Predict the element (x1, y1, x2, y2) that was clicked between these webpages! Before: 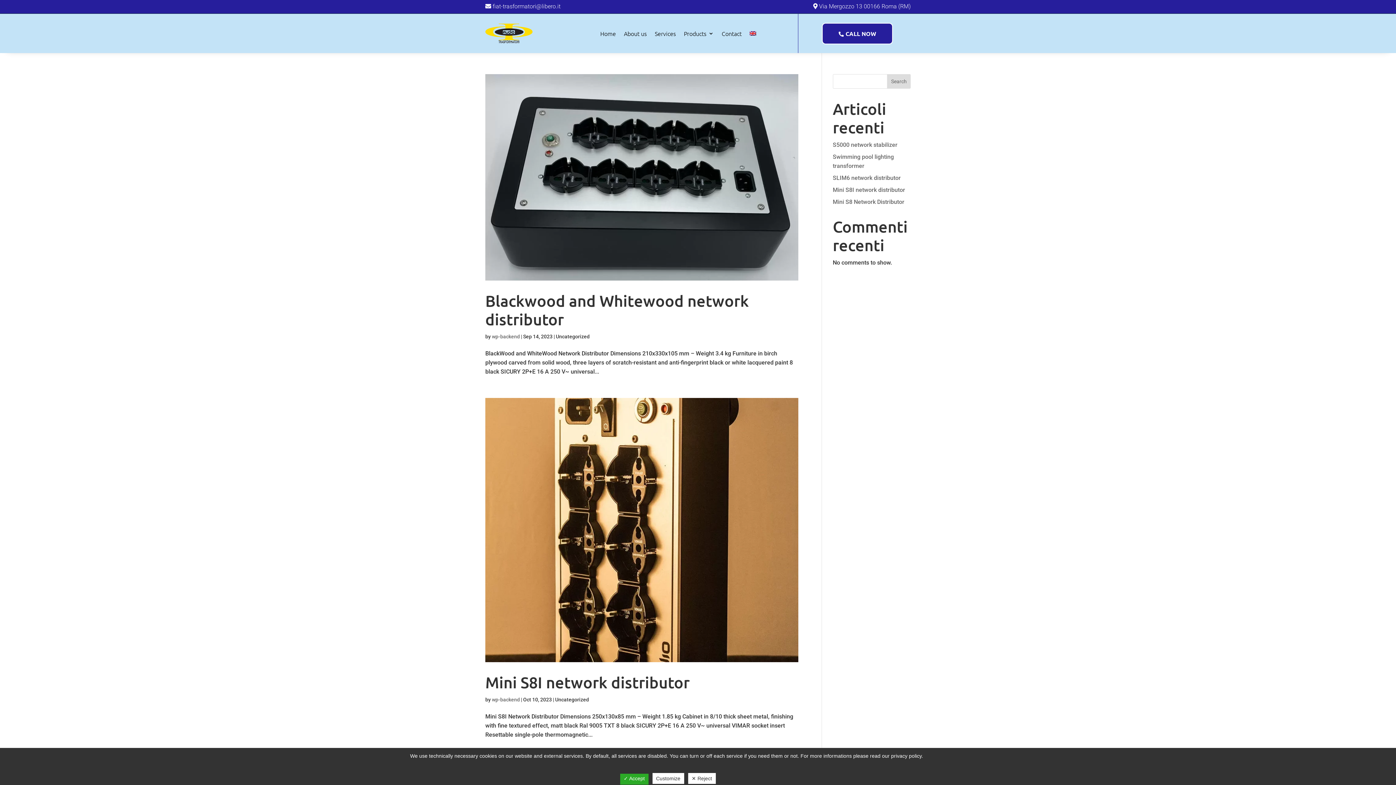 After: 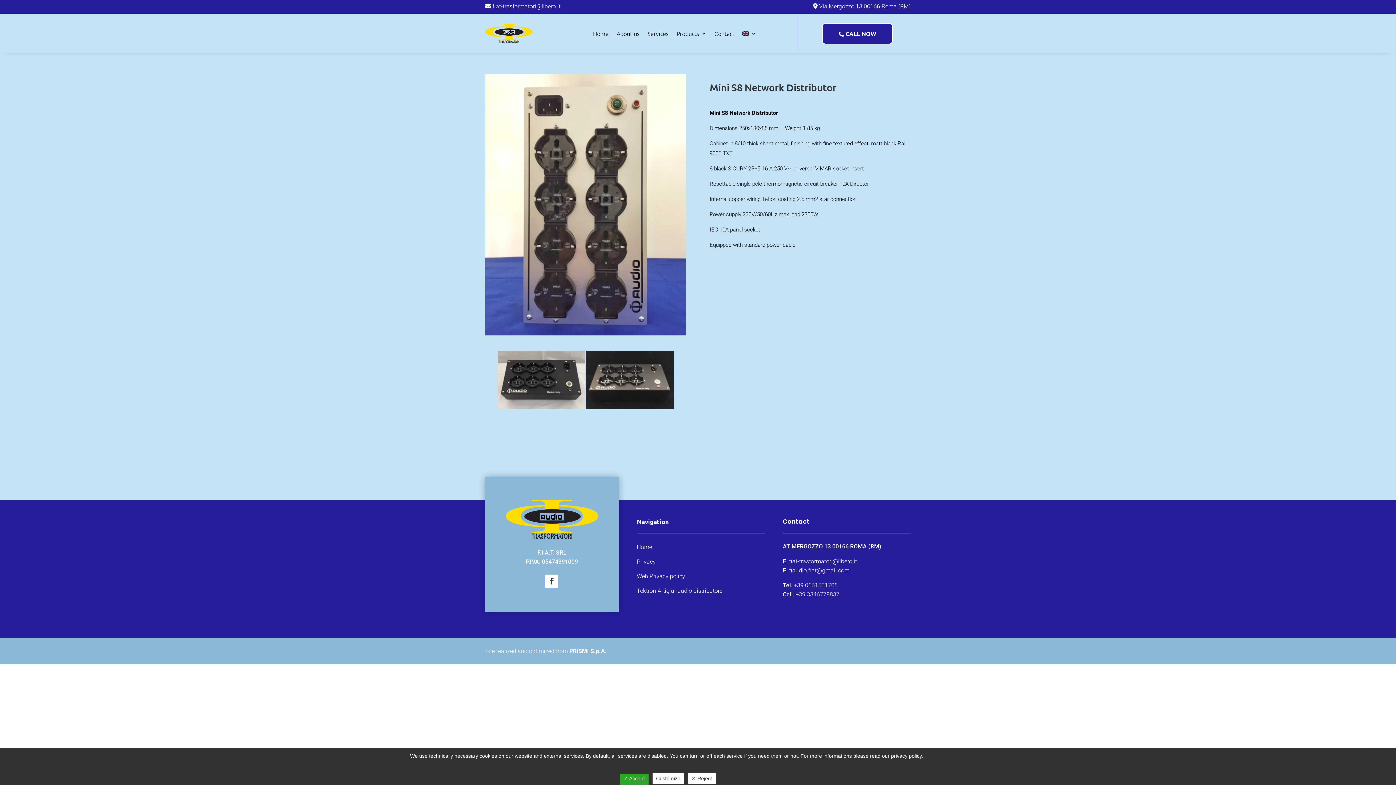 Action: bbox: (833, 198, 904, 205) label: Mini S8 Network Distributor